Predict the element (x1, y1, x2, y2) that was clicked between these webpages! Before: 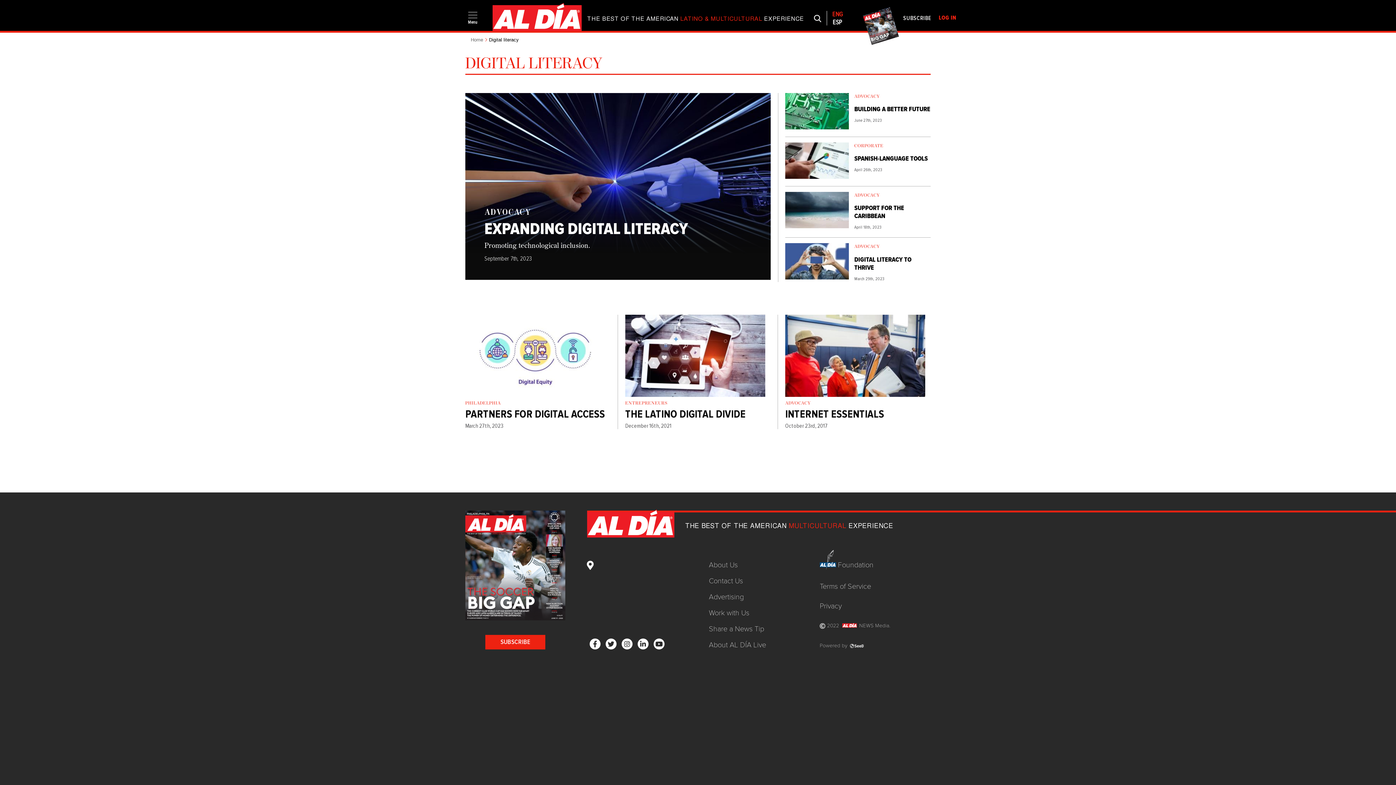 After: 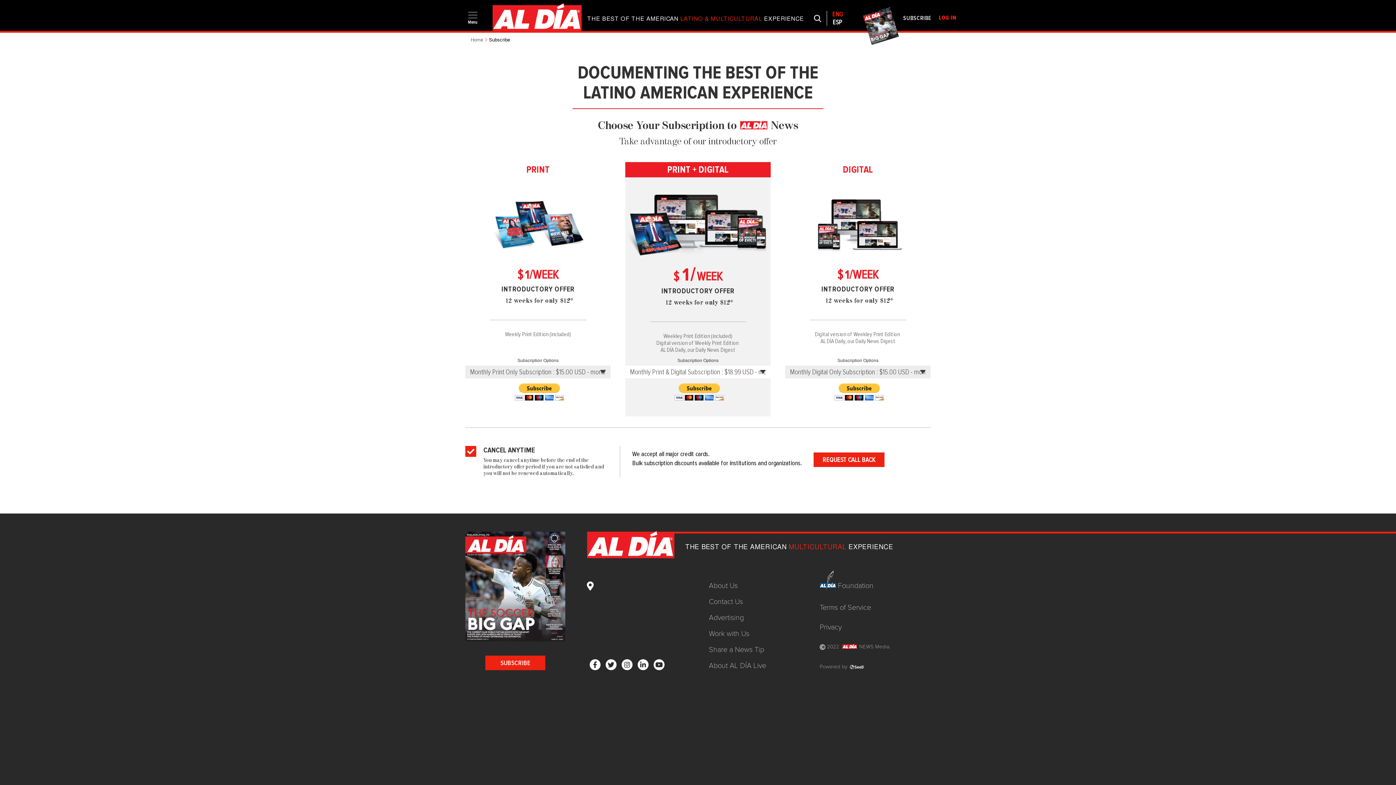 Action: label: SUBSCRIBE bbox: (485, 635, 545, 649)